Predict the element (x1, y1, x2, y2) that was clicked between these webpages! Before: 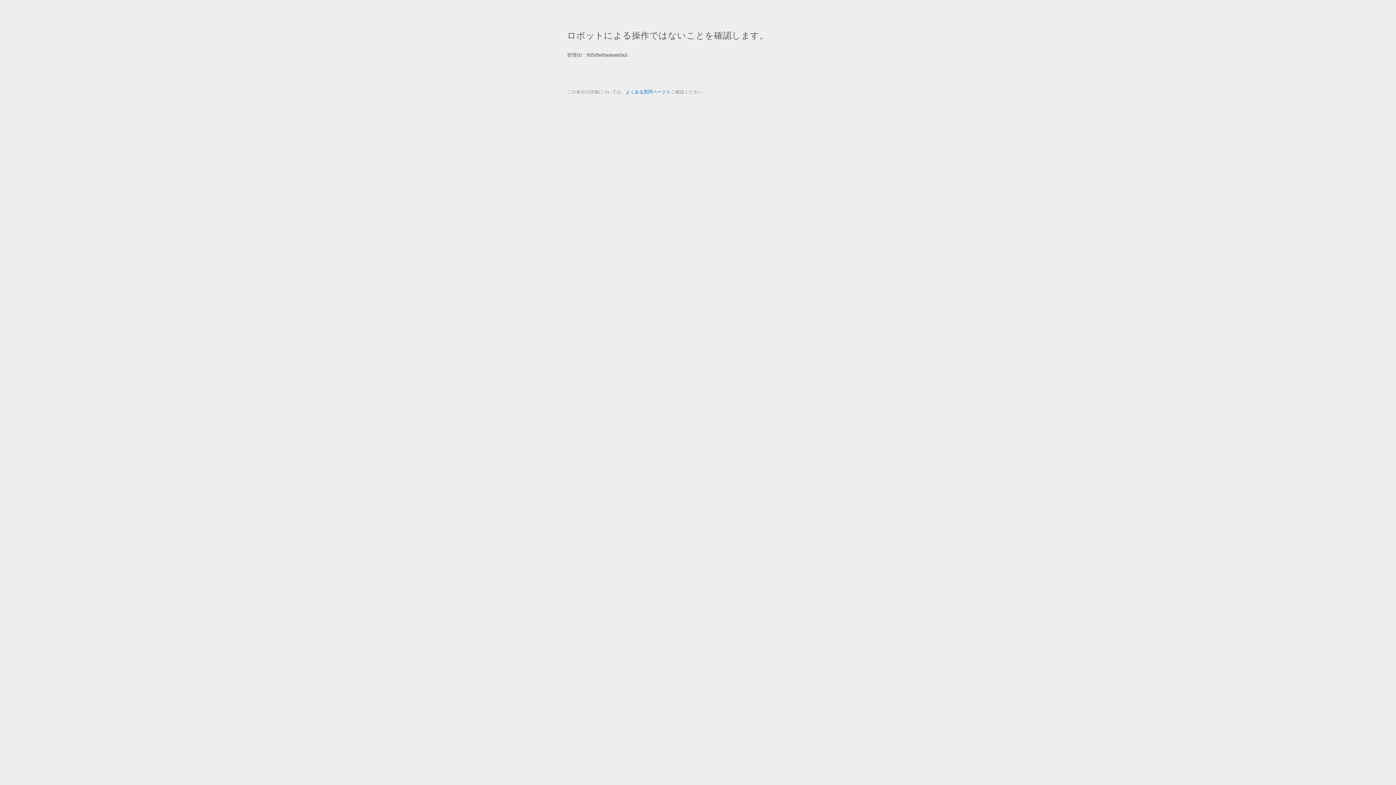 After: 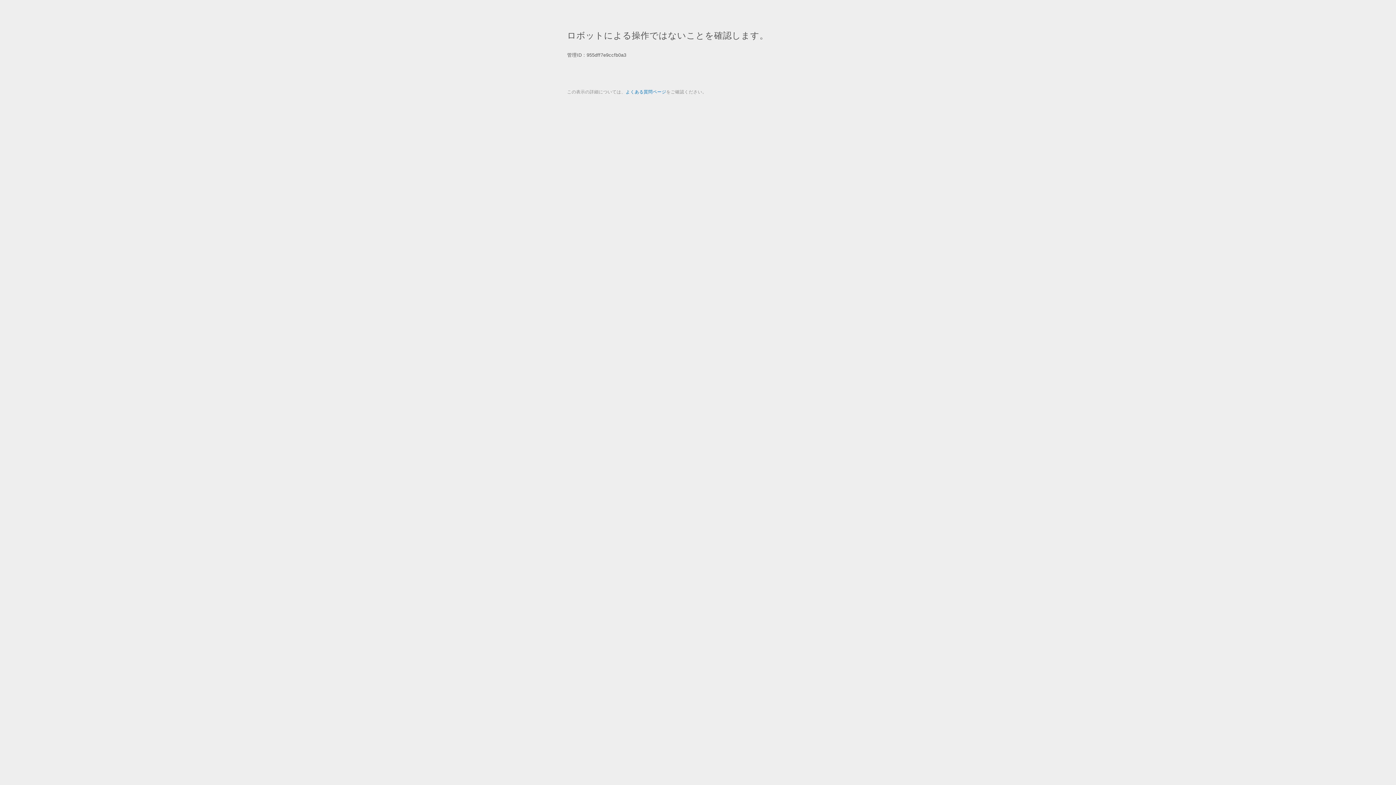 Action: bbox: (625, 89, 666, 94) label: よくある質問ページ